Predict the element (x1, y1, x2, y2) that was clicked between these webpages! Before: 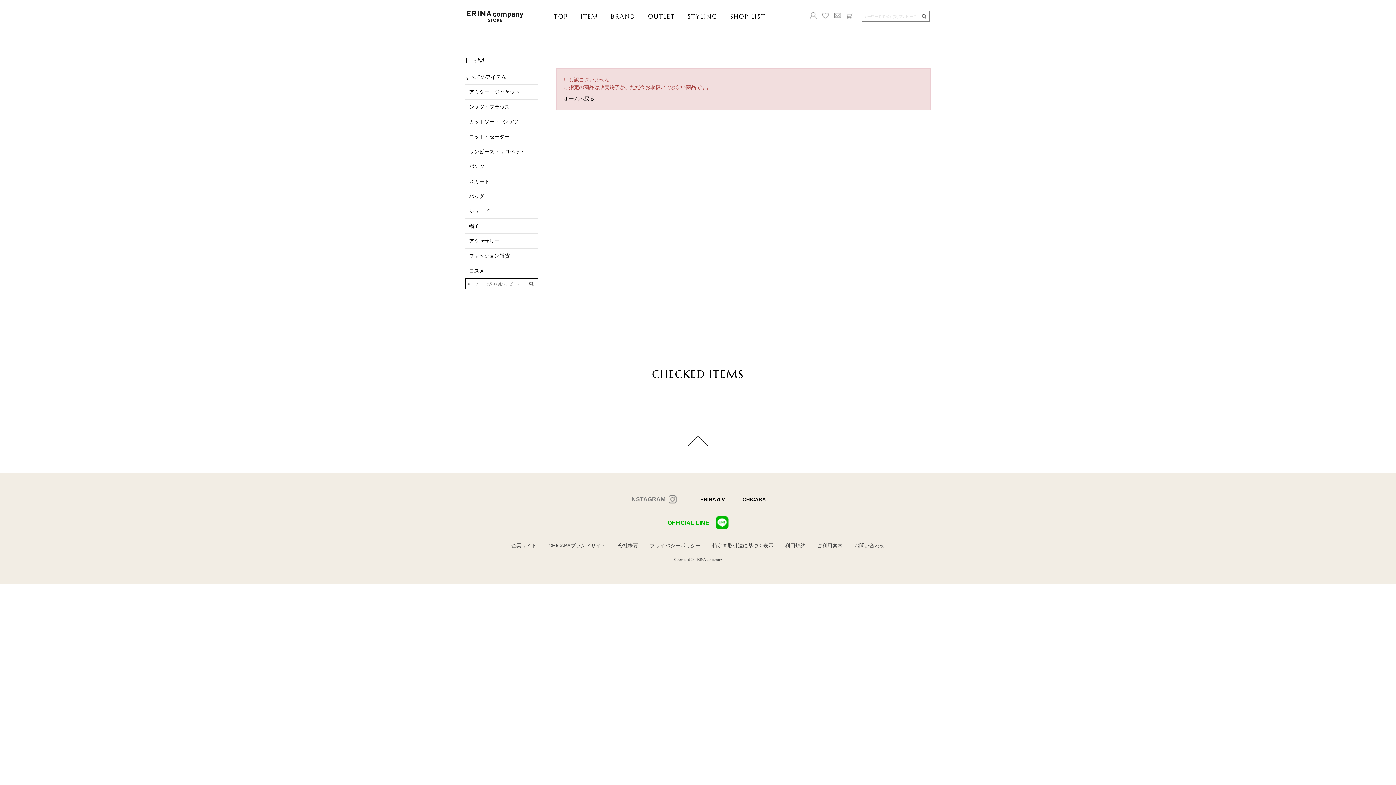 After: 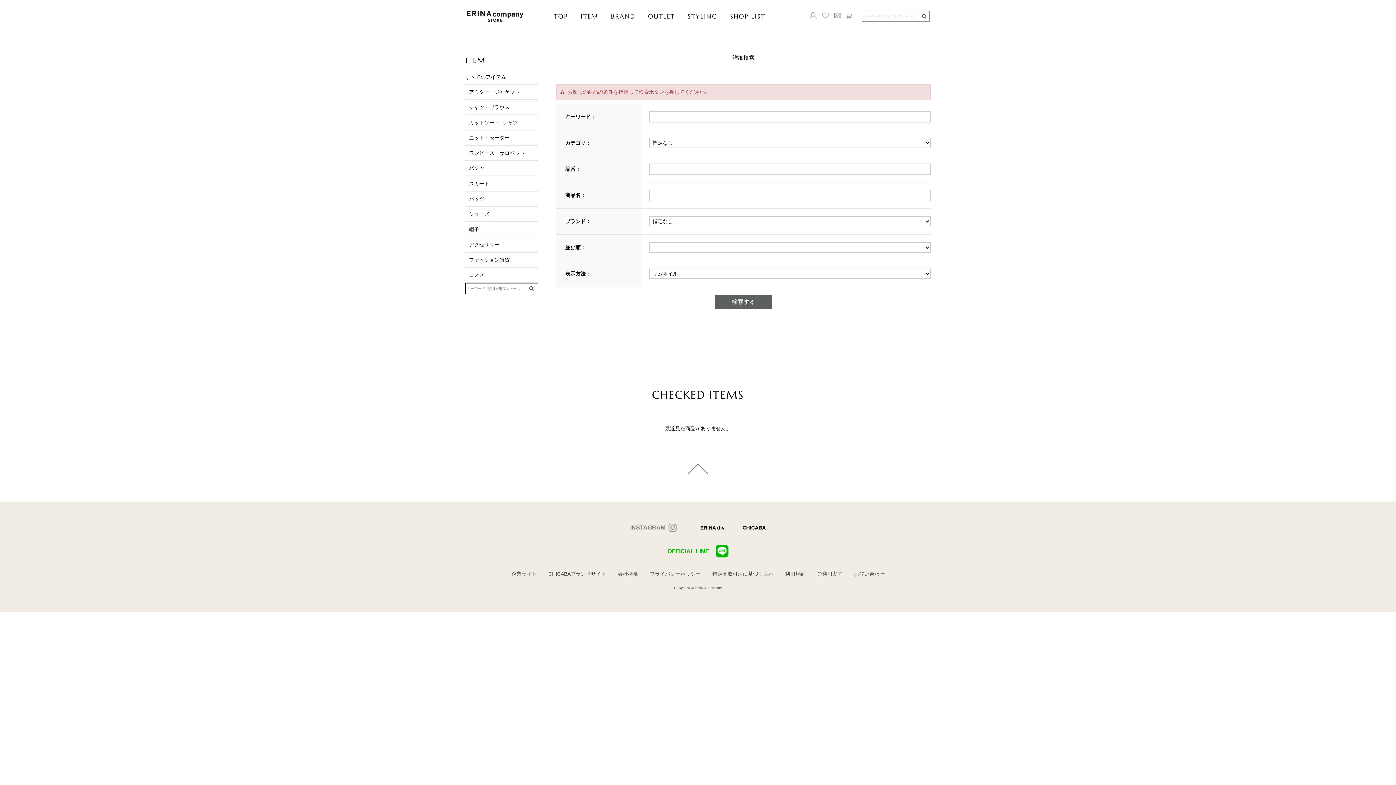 Action: bbox: (918, 12, 929, 20)